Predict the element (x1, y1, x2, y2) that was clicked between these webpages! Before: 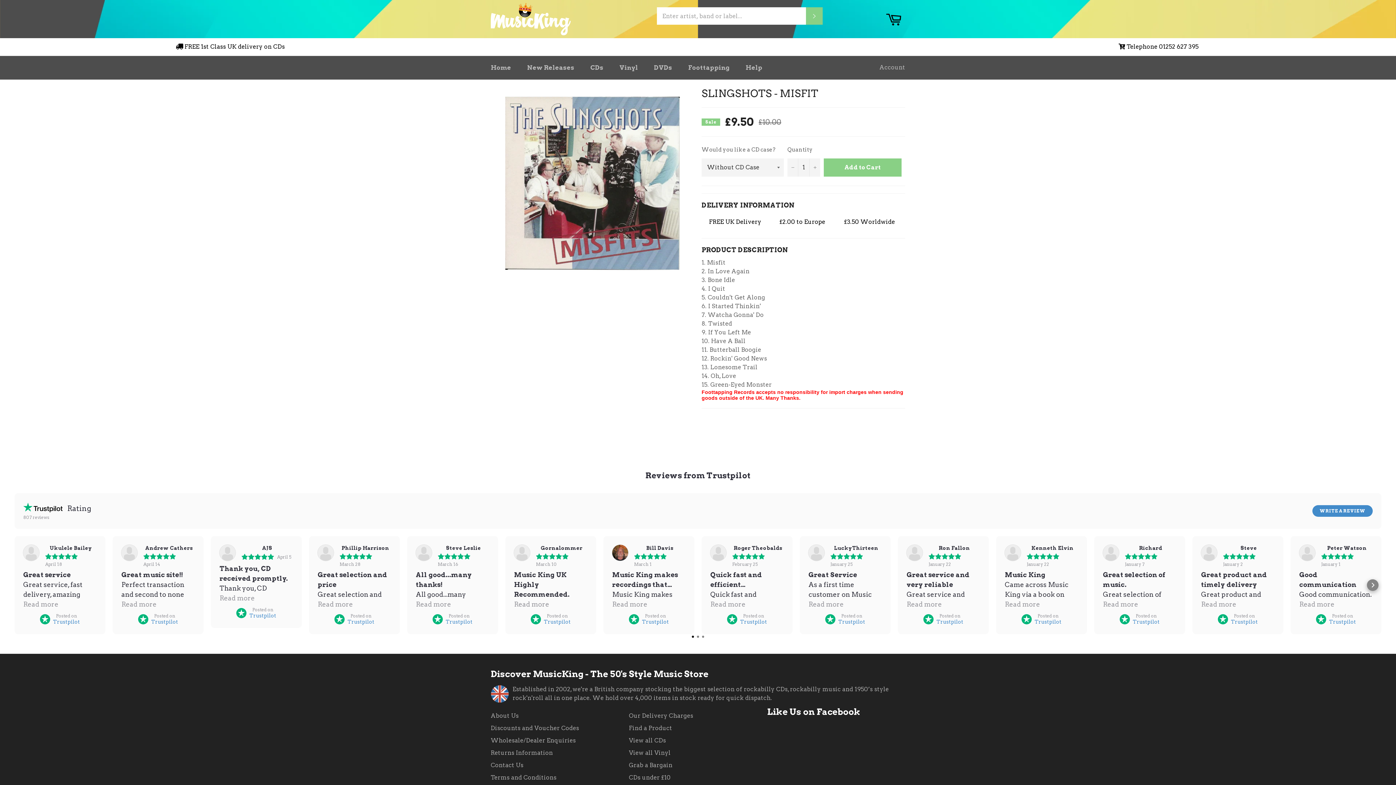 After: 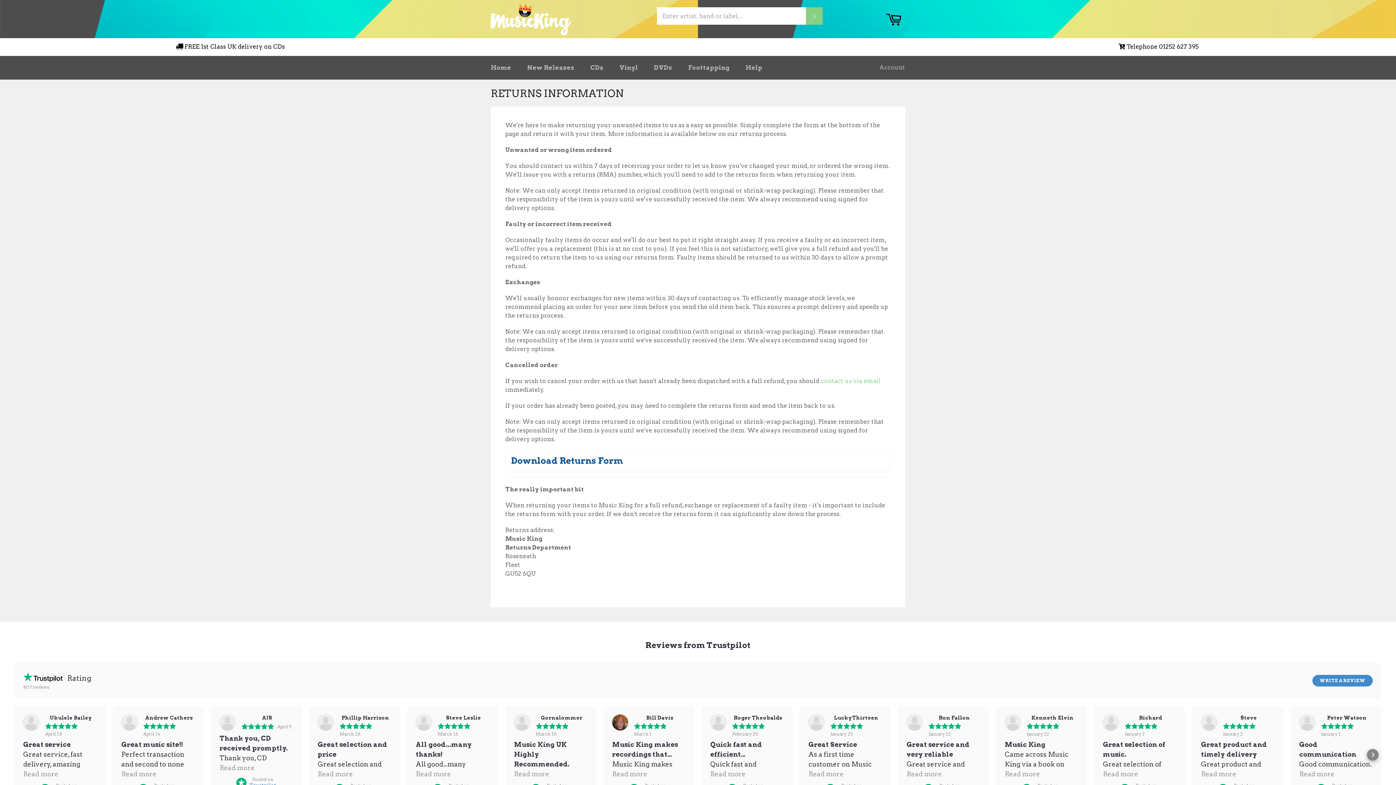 Action: bbox: (490, 749, 553, 756) label: Returns Information